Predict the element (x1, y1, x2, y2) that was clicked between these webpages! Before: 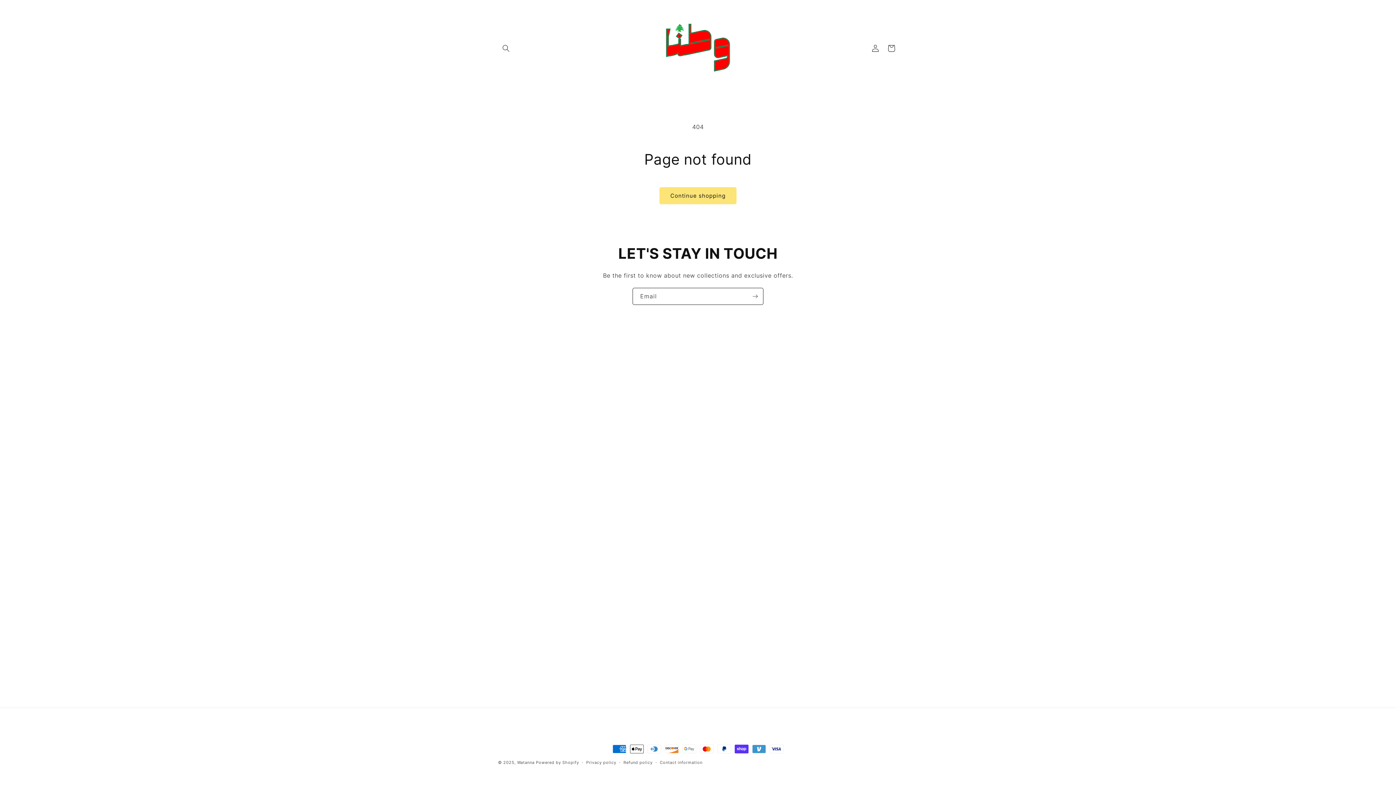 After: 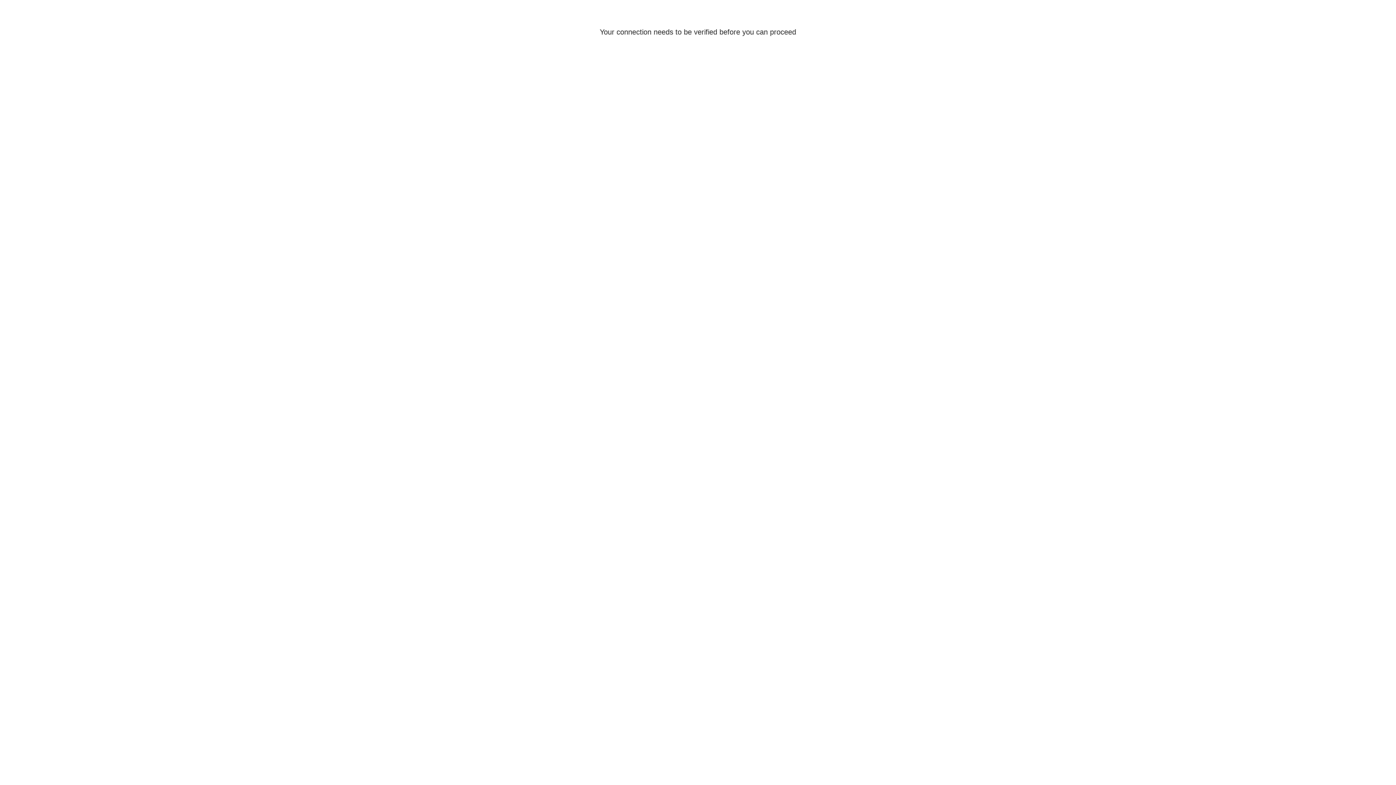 Action: bbox: (867, 40, 883, 56) label: Log in